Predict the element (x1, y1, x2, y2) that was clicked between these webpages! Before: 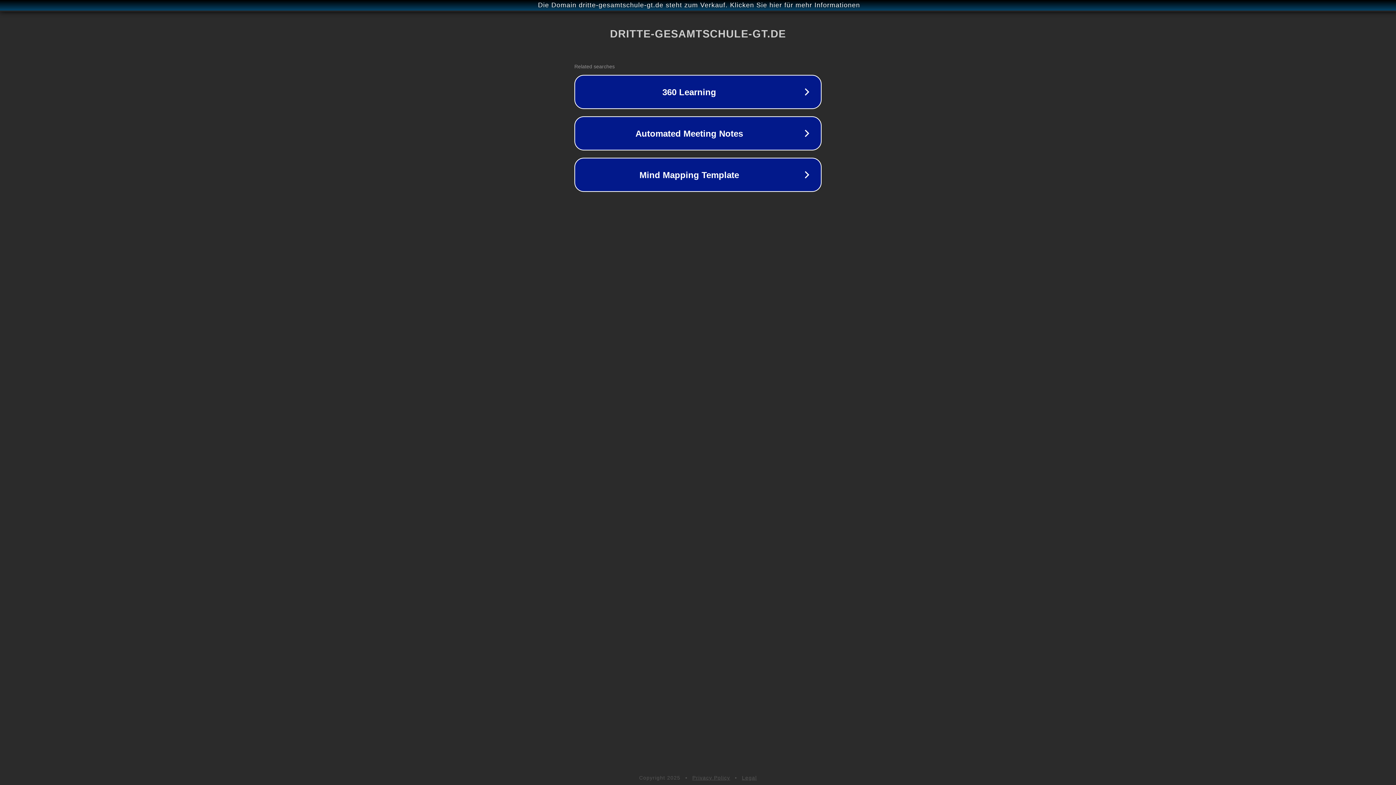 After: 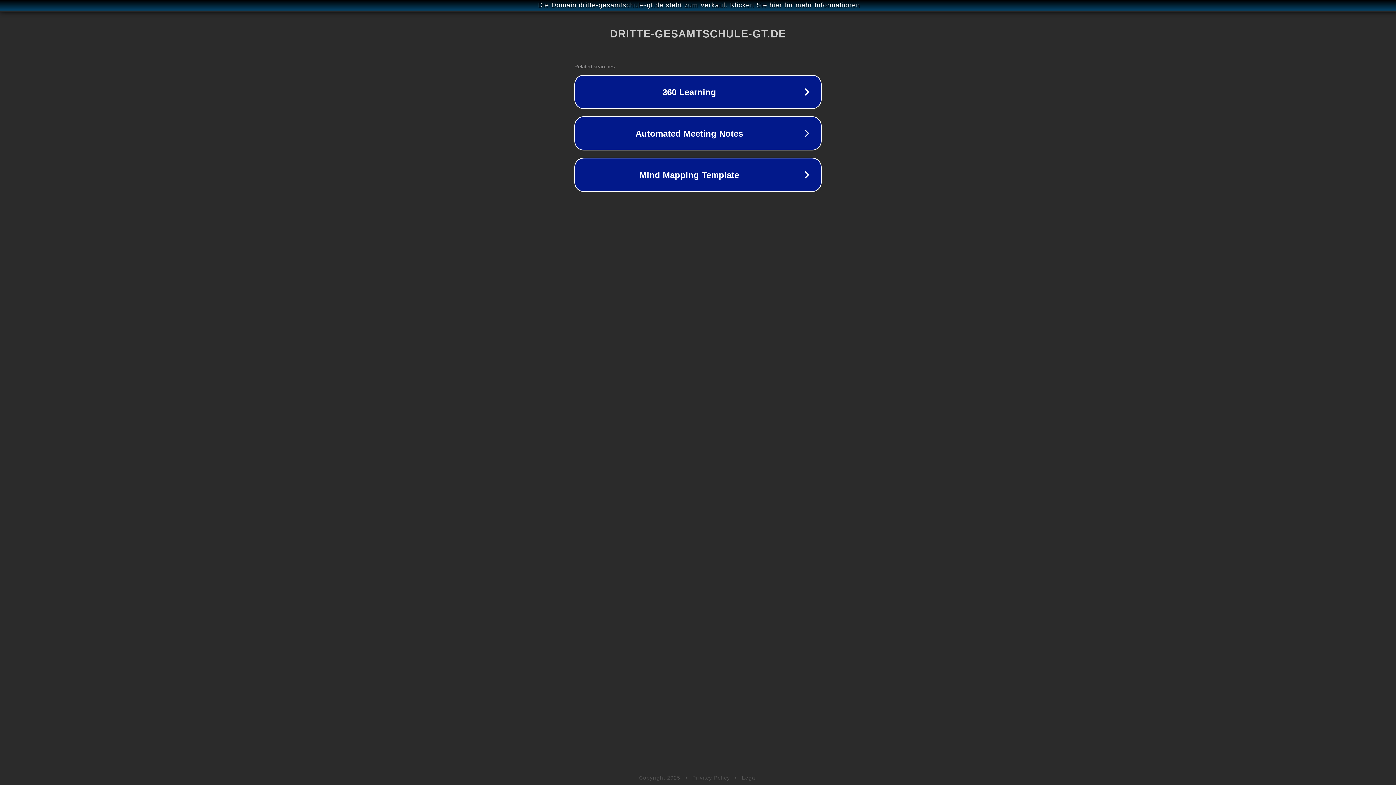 Action: bbox: (692, 775, 730, 781) label: Privacy Policy